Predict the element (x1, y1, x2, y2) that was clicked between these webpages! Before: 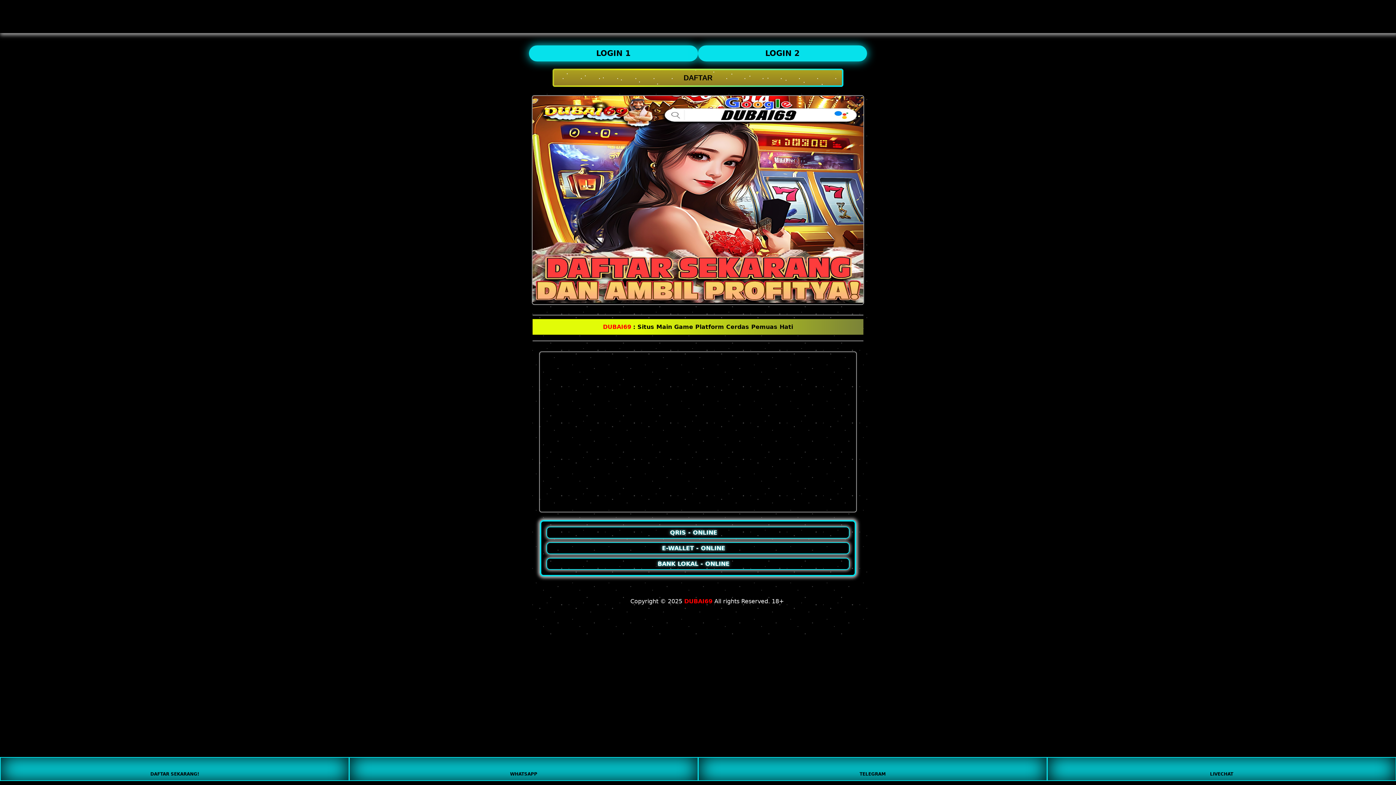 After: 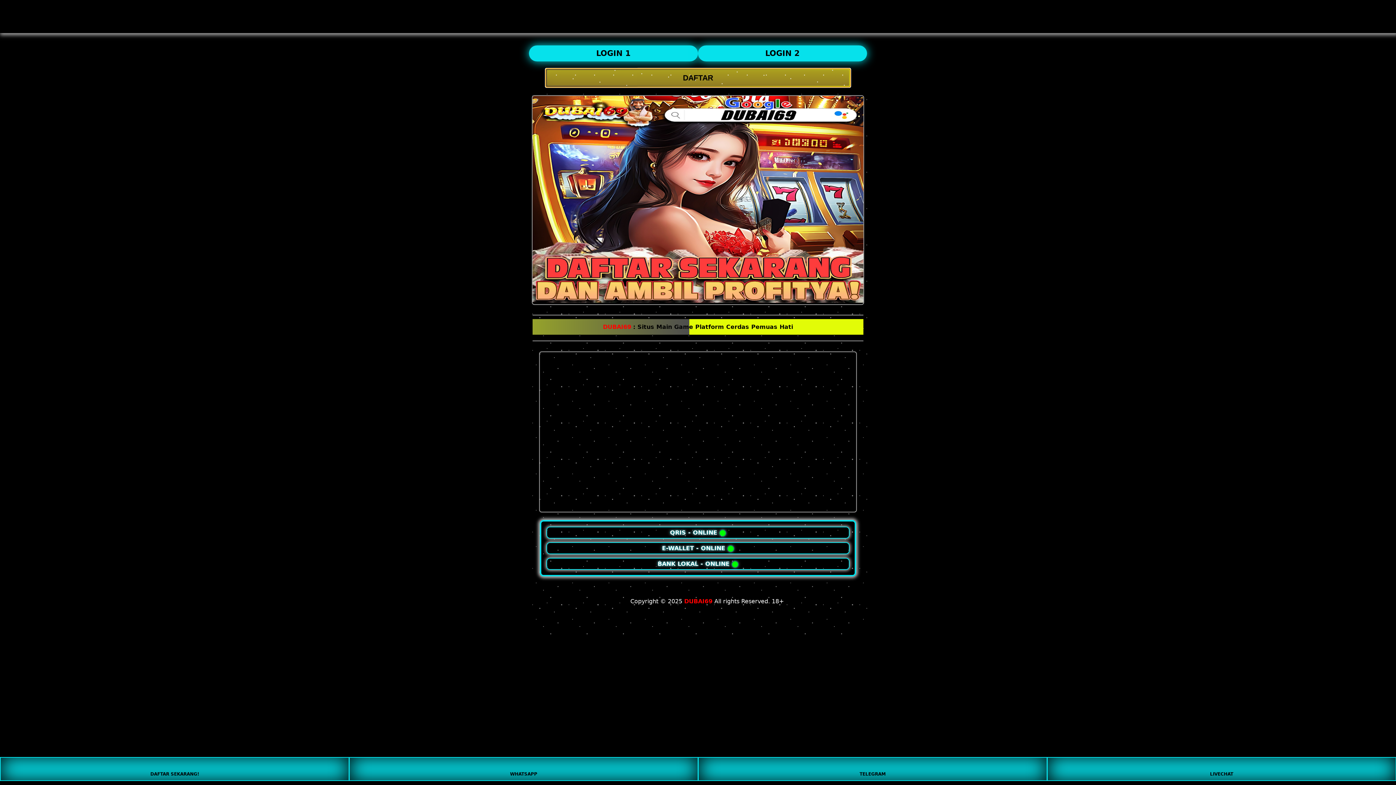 Action: label: DAFTAR bbox: (529, 68, 867, 86)